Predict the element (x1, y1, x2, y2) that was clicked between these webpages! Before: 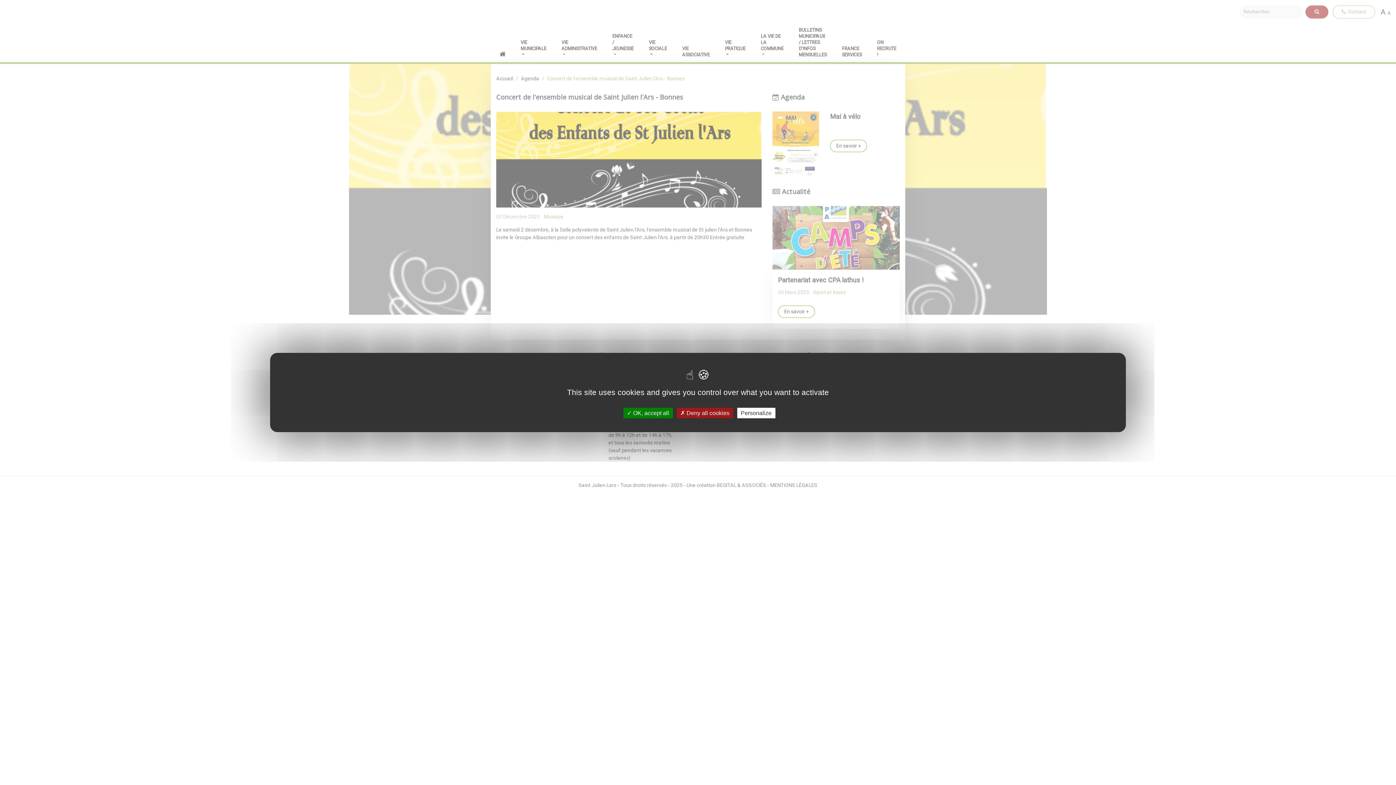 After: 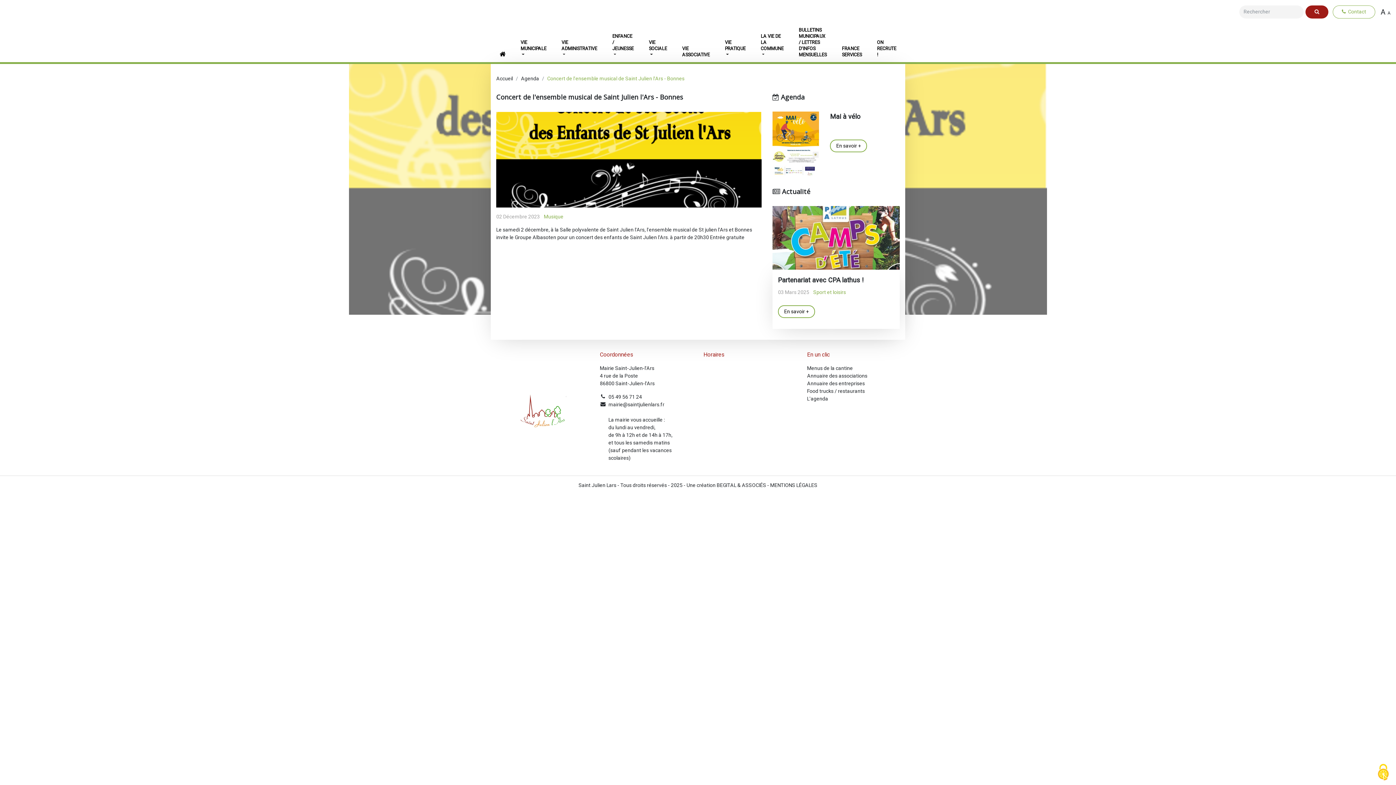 Action: bbox: (623, 408, 672, 418) label:  OK, accept all